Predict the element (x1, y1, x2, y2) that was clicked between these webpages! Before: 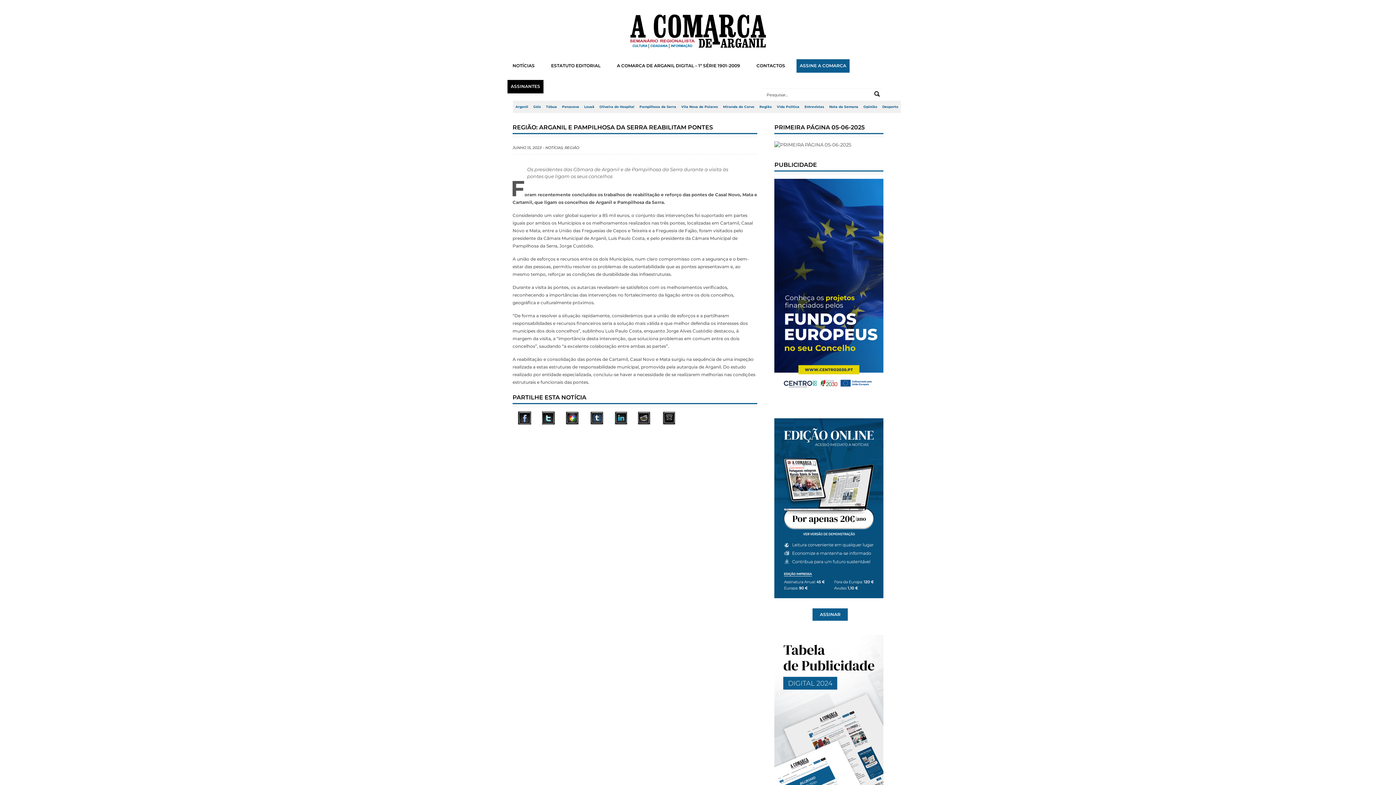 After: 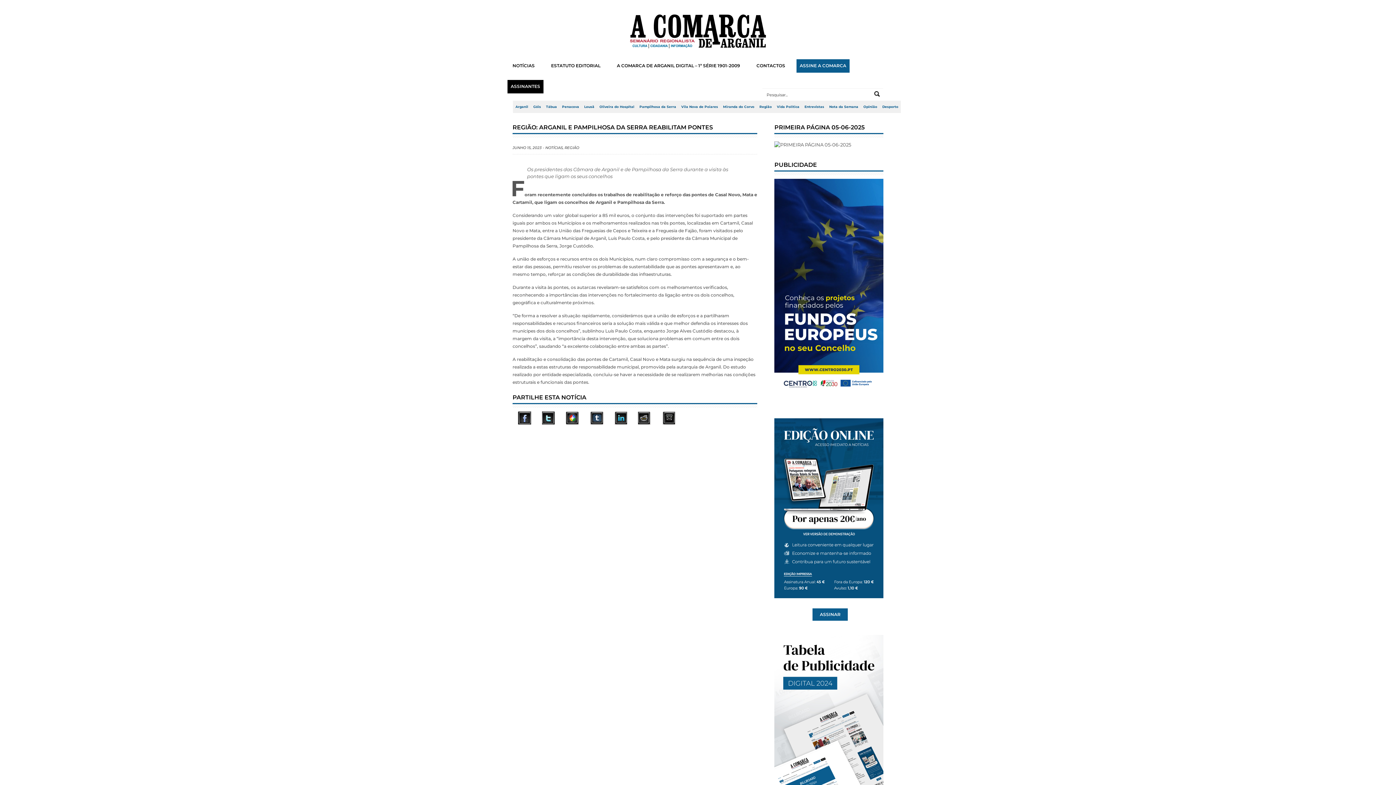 Action: bbox: (774, 177, 883, 397)